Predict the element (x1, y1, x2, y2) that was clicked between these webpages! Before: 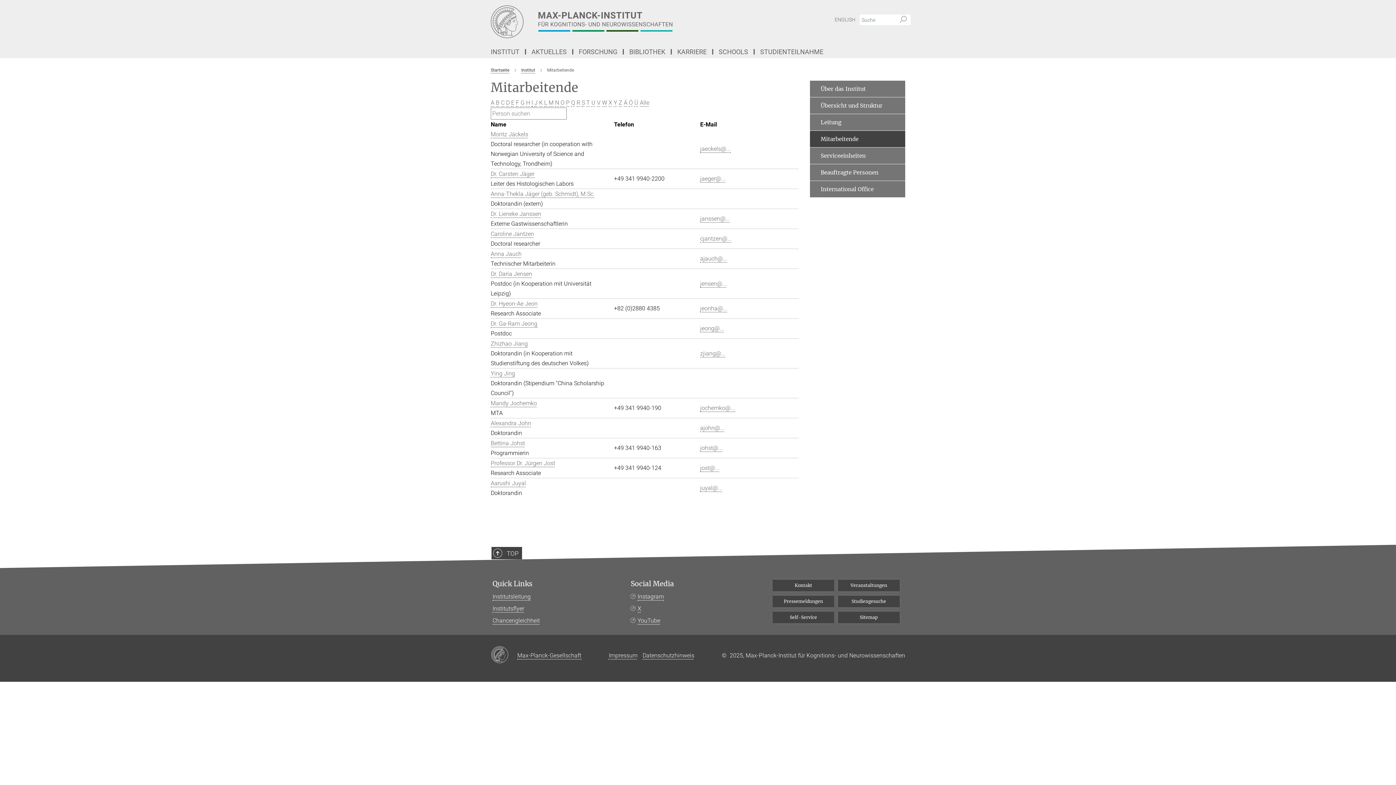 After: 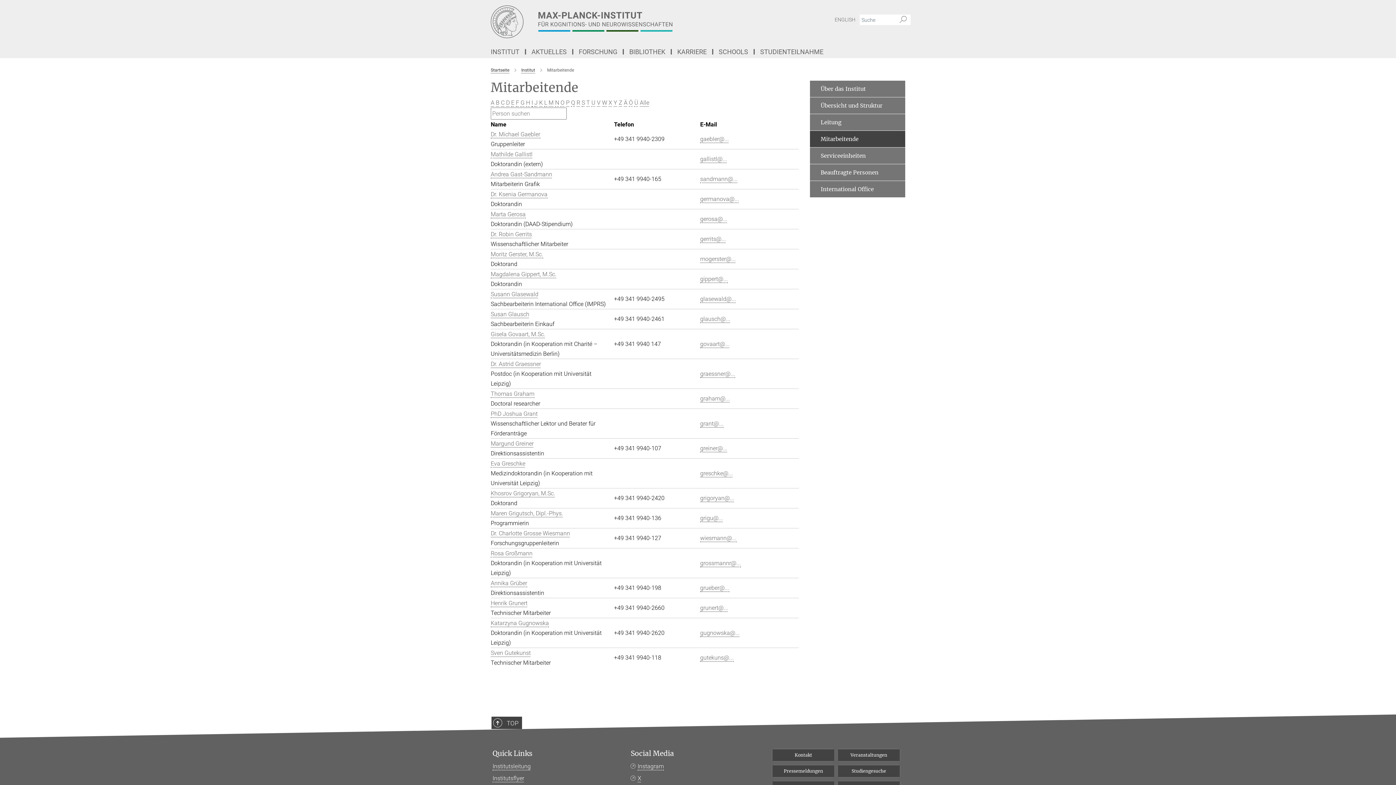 Action: bbox: (520, 99, 524, 106) label: G